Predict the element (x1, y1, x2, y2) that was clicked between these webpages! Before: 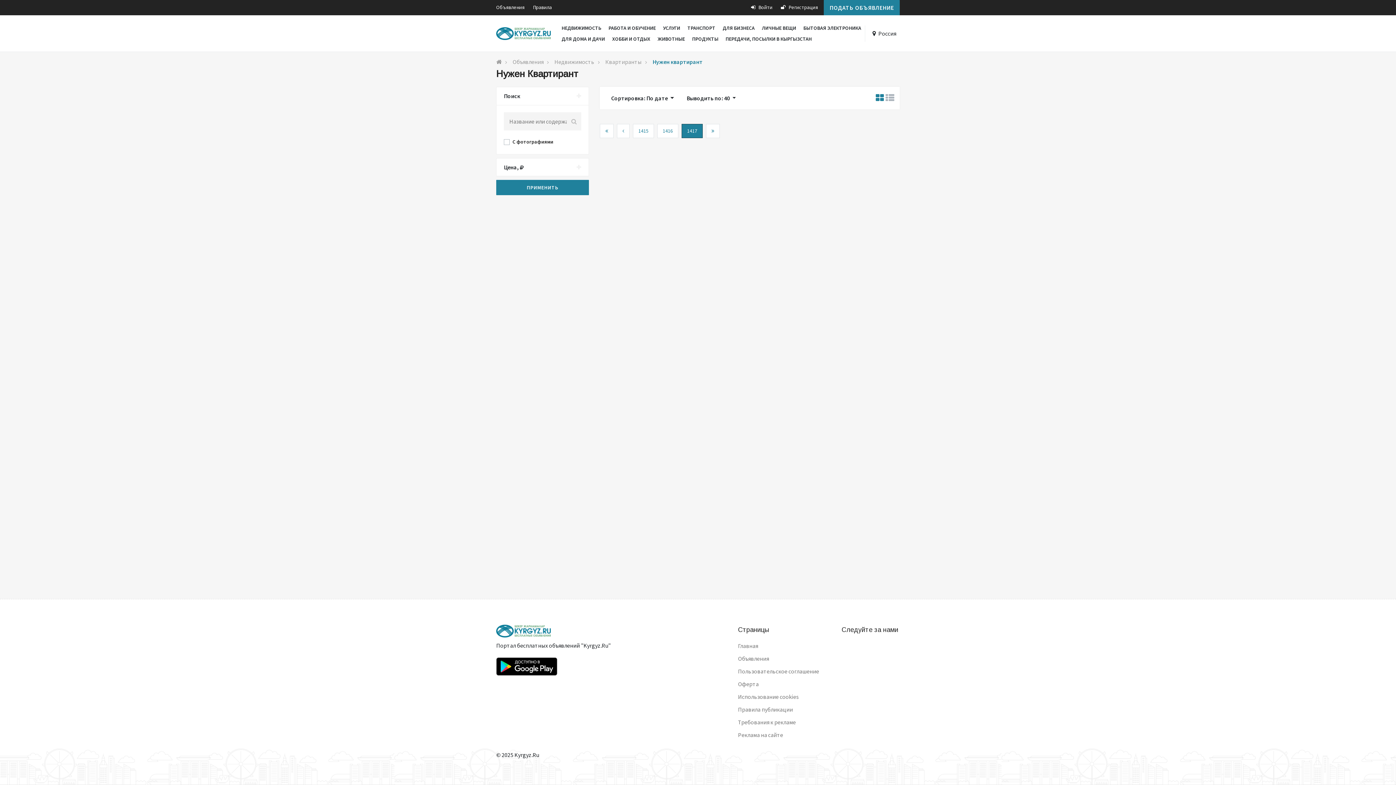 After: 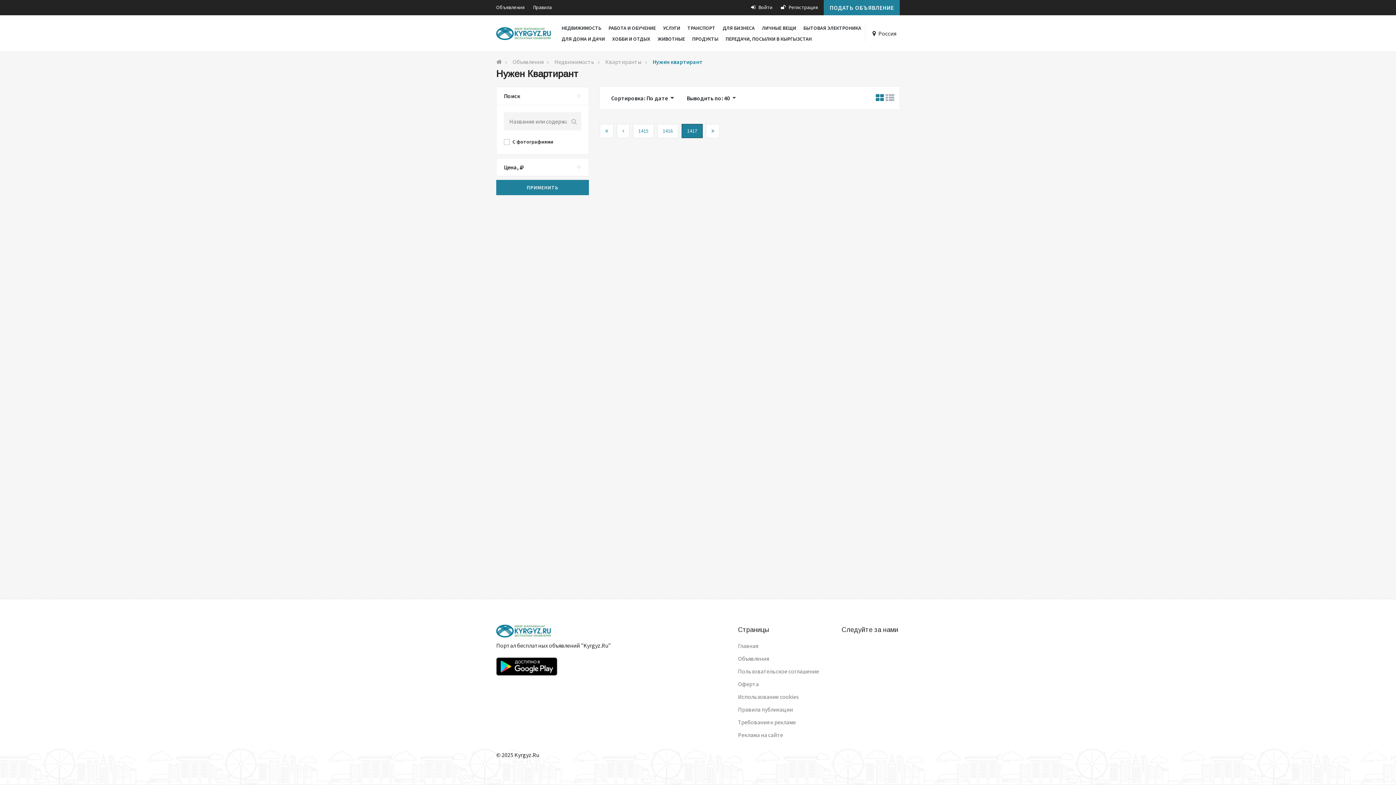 Action: label: Нужен квартирант bbox: (652, 58, 702, 65)